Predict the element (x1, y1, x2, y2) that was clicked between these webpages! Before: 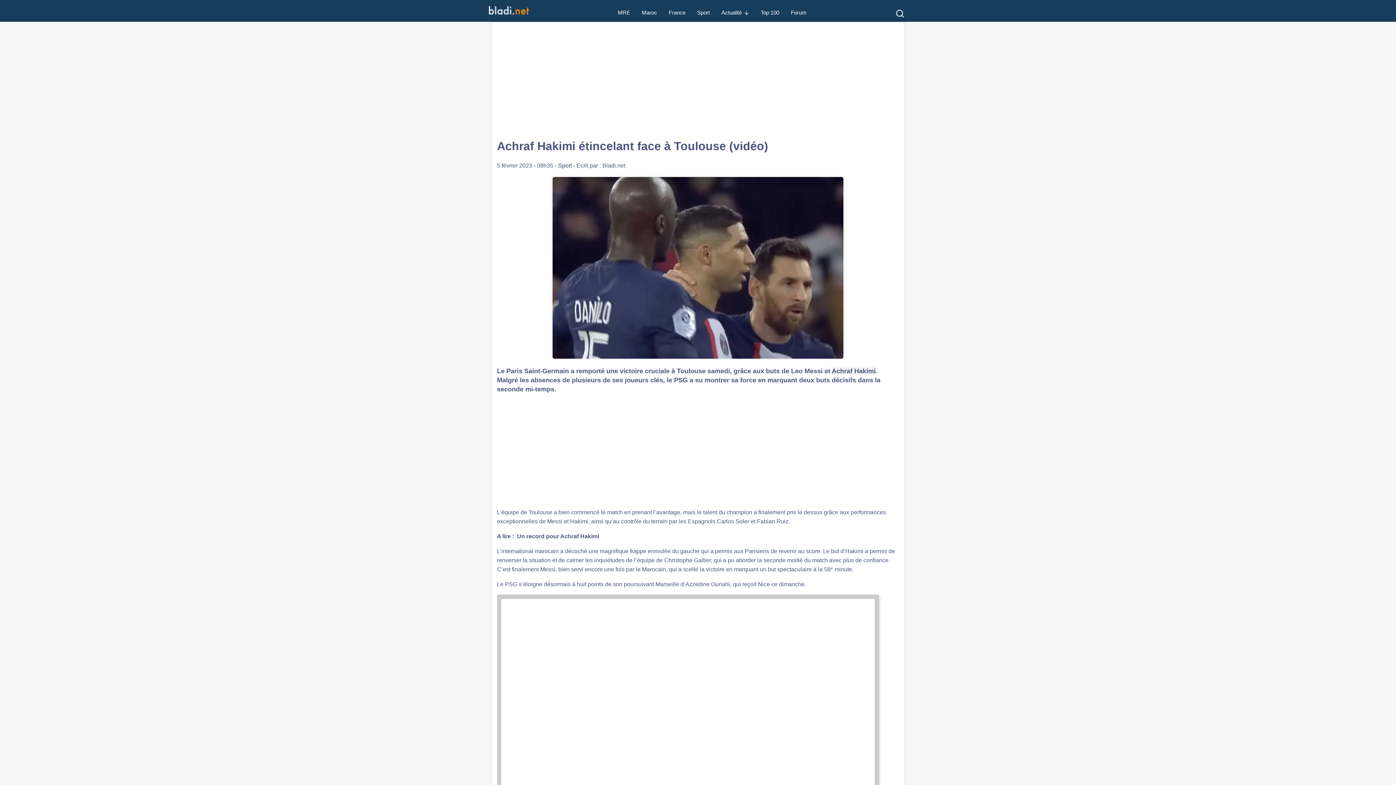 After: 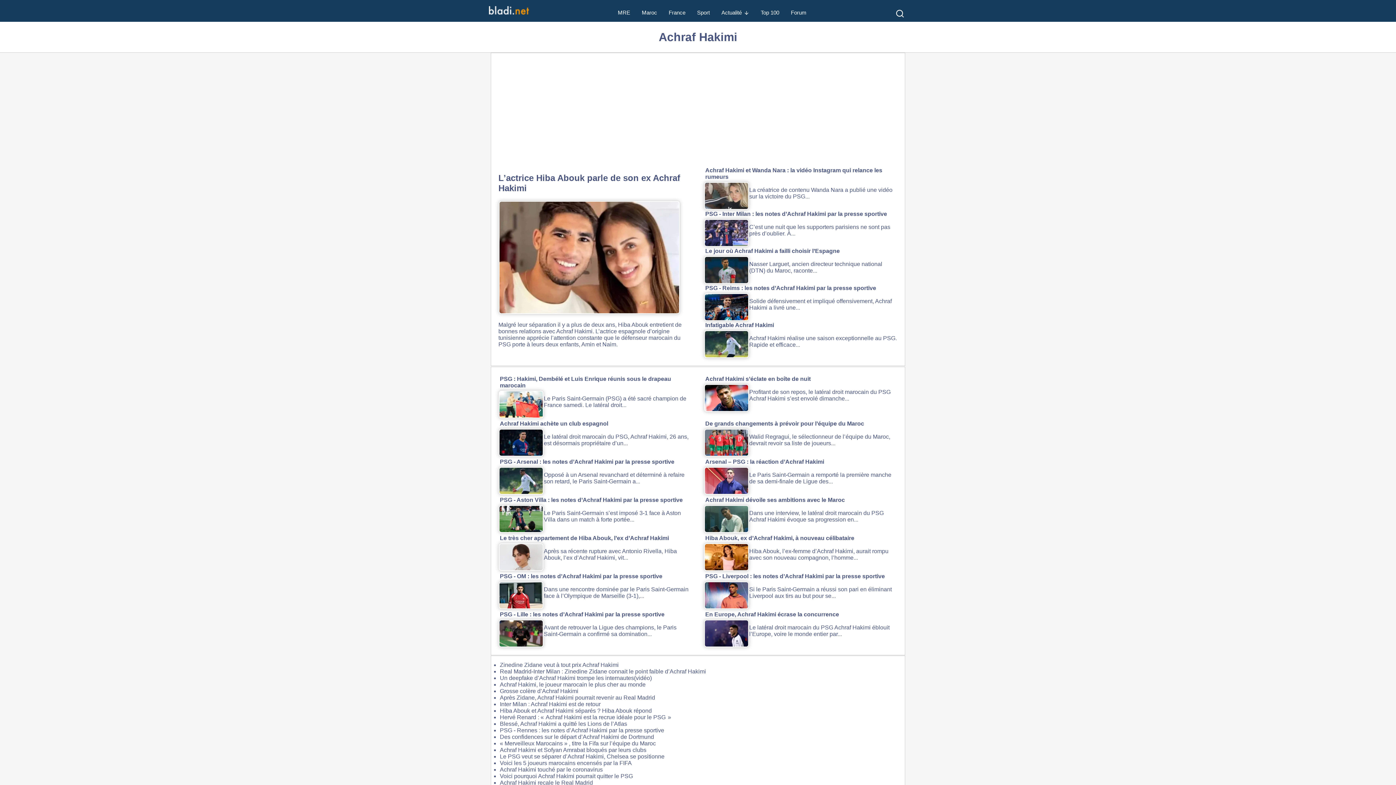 Action: bbox: (832, 367, 876, 374) label: Achraf Hakimi